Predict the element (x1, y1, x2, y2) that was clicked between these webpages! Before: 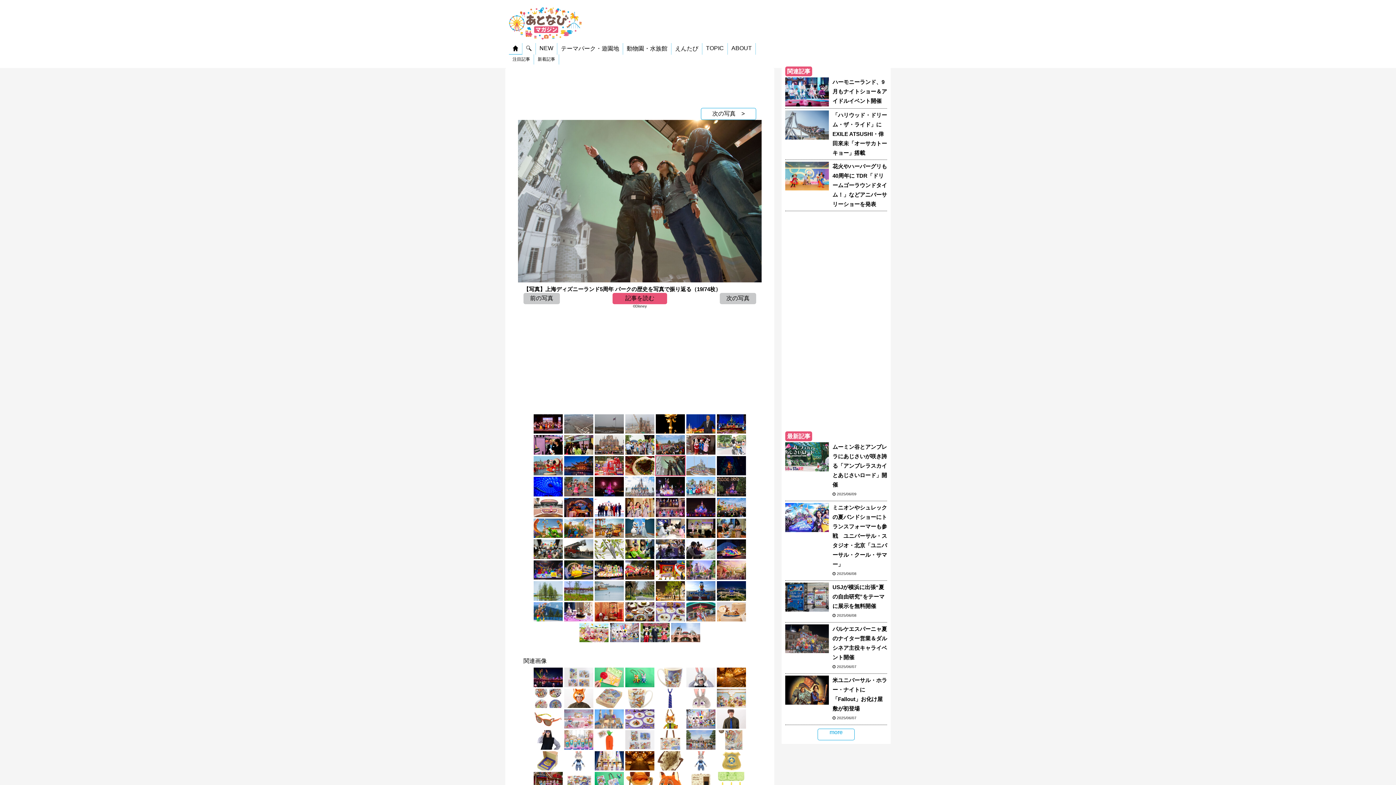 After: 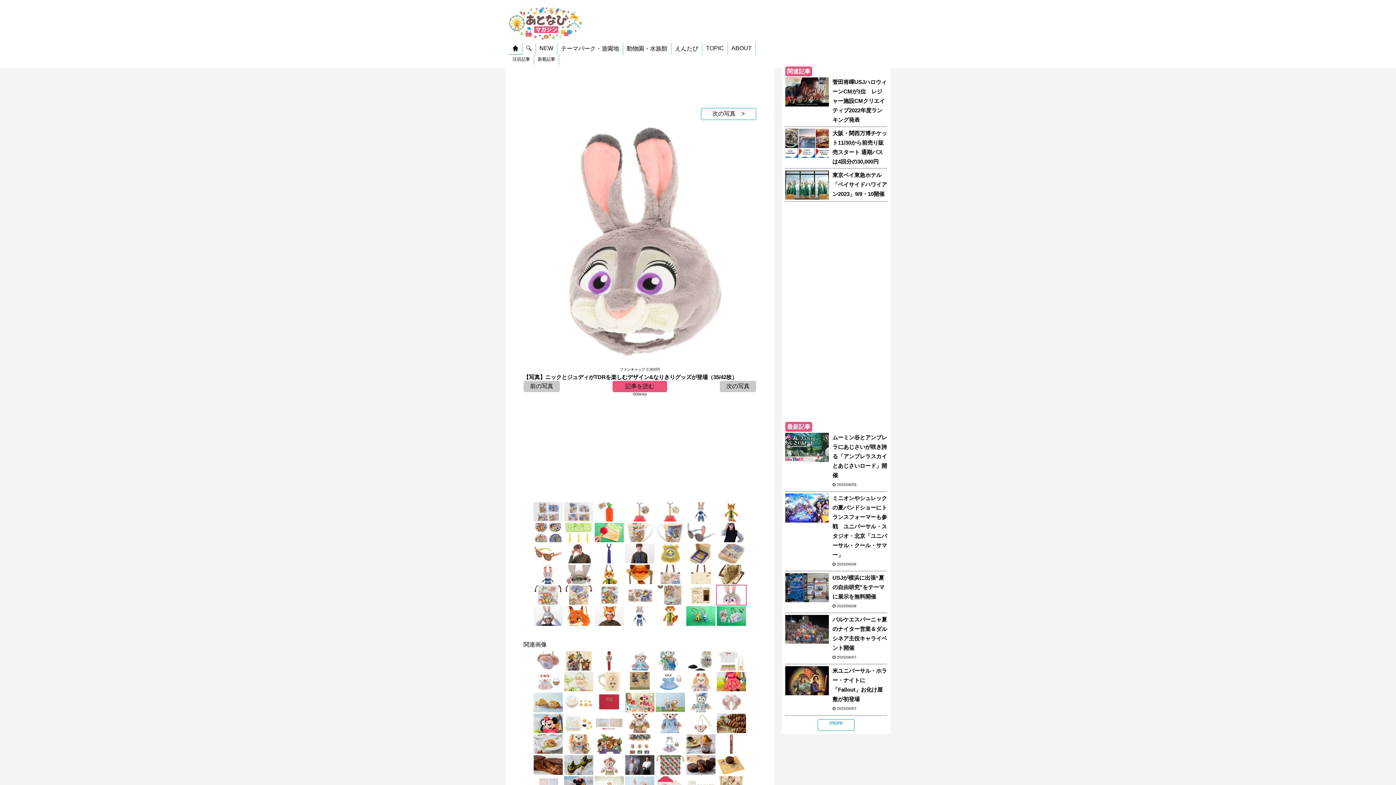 Action: bbox: (686, 701, 715, 707)